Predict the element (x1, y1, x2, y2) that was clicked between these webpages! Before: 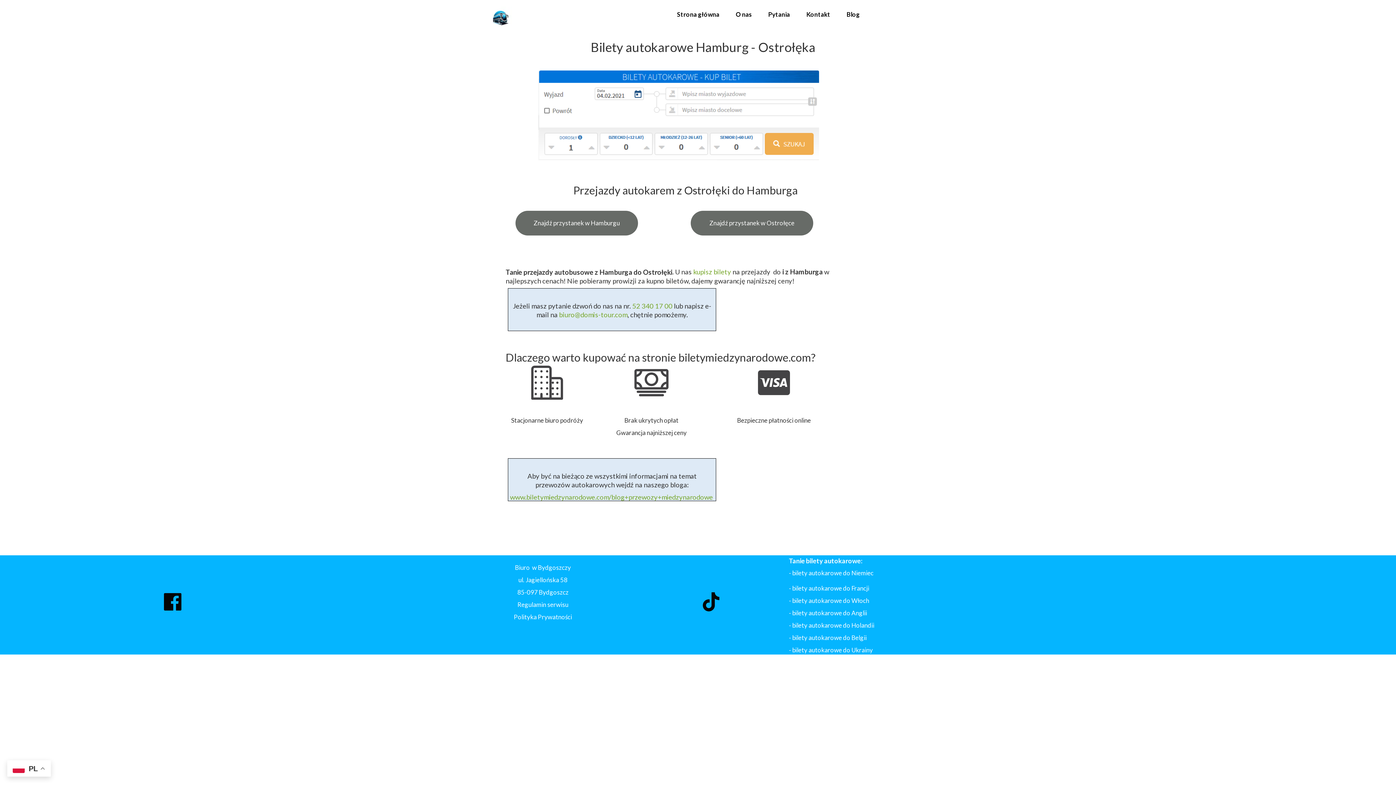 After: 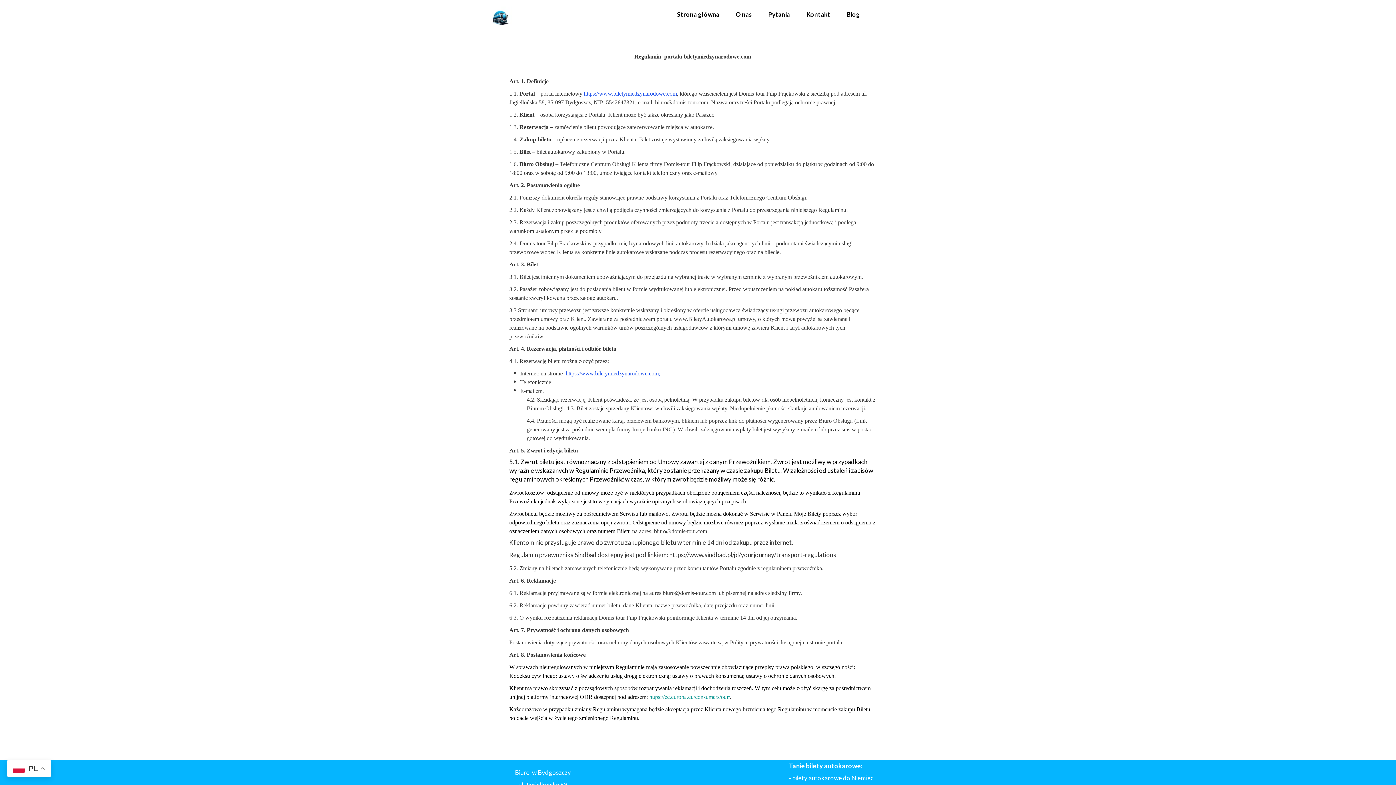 Action: bbox: (517, 601, 568, 608) label: Regulamin serwisu